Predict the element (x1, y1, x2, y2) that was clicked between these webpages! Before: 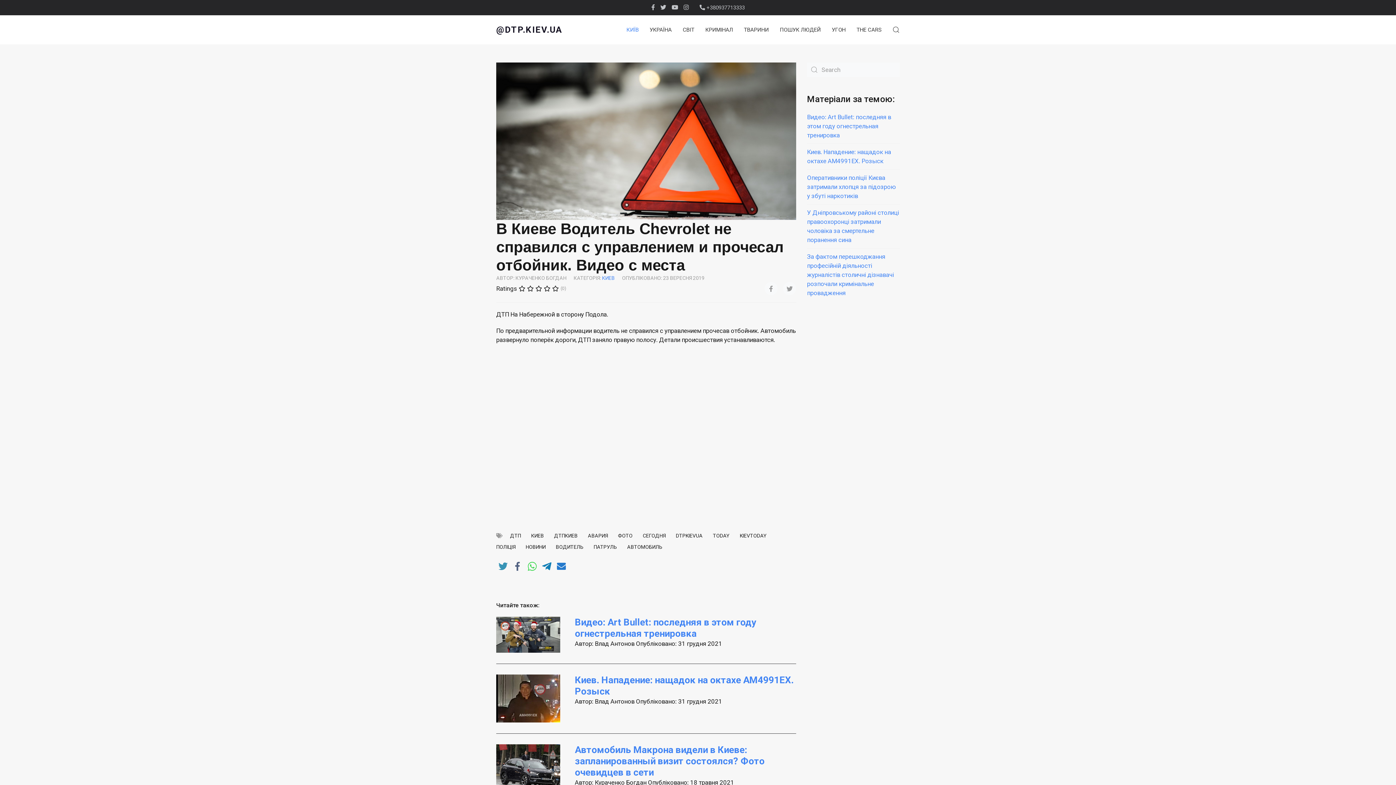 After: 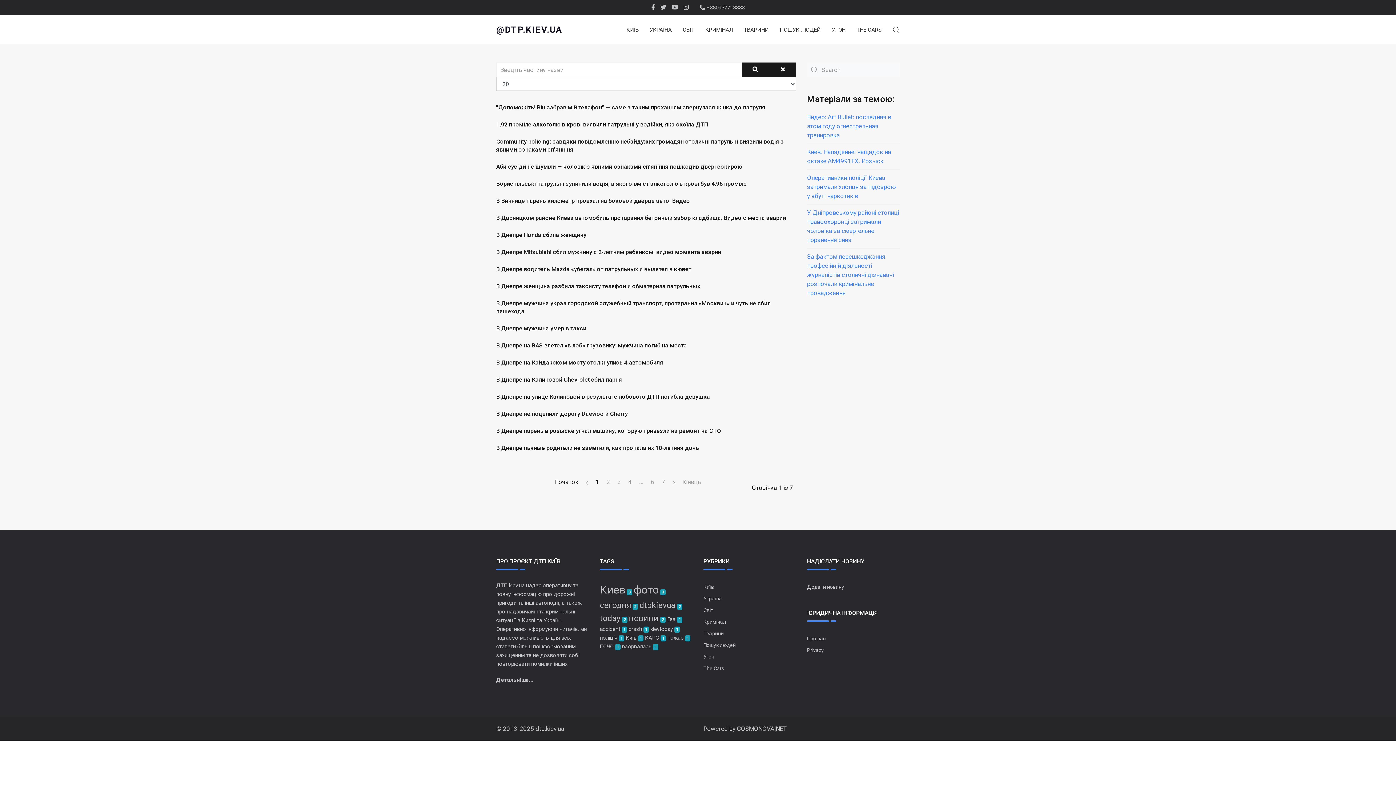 Action: bbox: (593, 543, 617, 551) label: ПАТРУЛЬ